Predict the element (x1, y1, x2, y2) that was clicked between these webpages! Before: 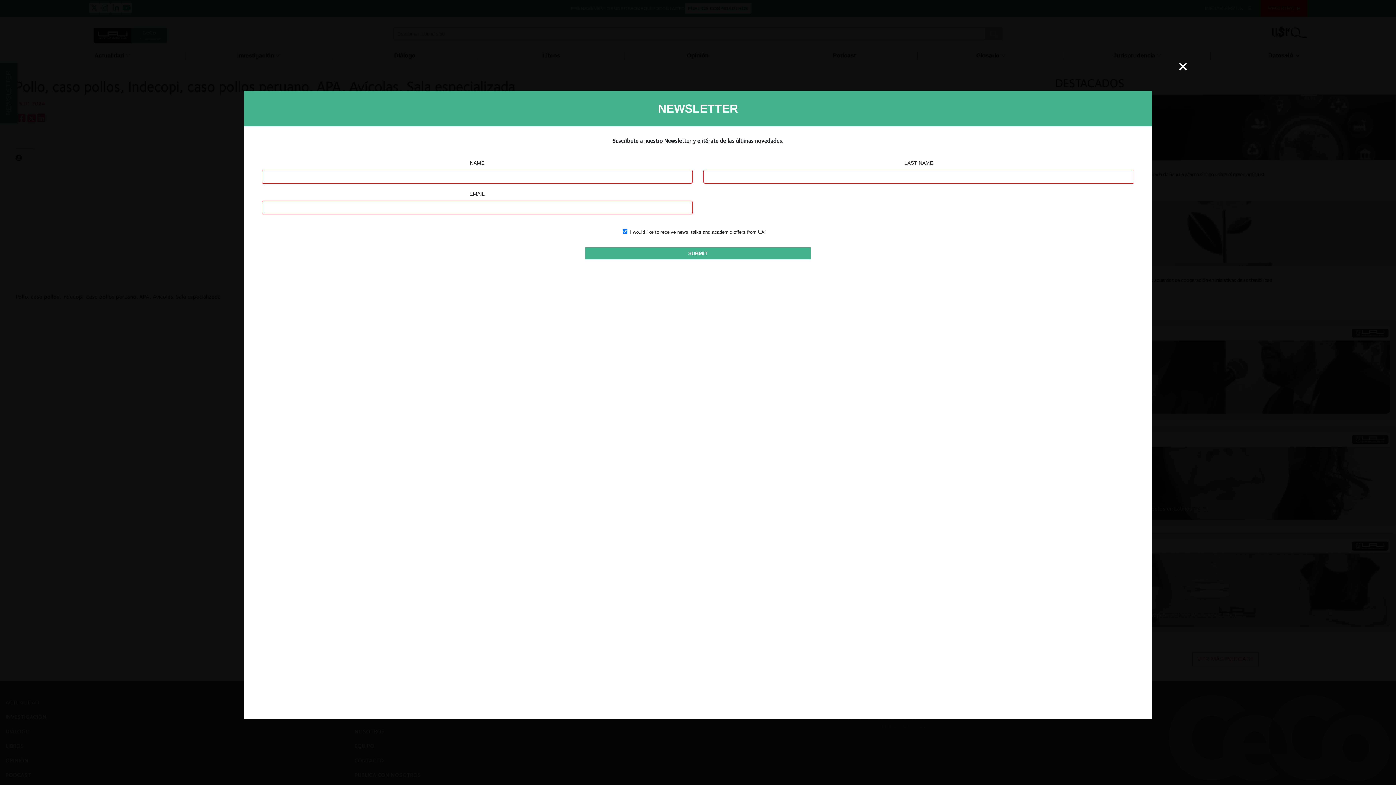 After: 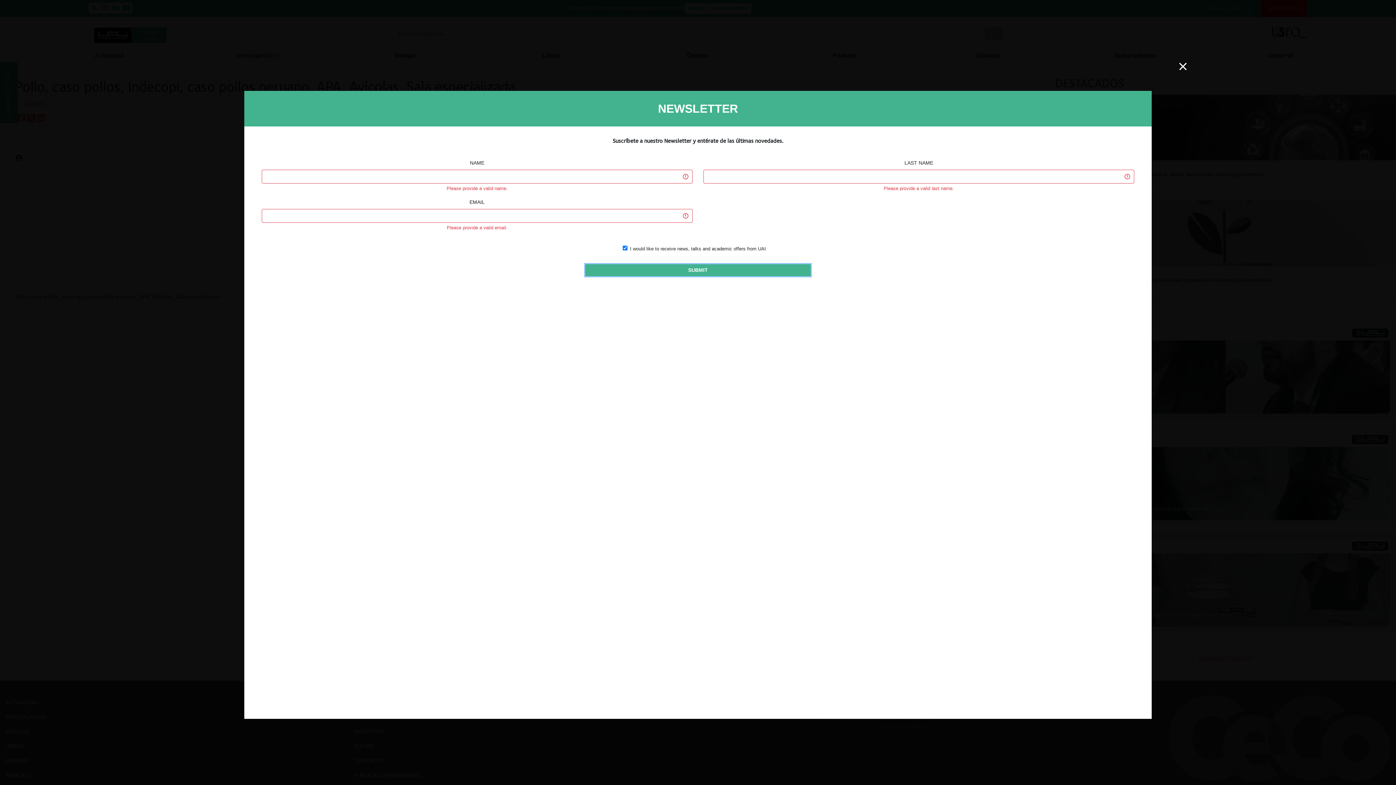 Action: bbox: (585, 247, 810, 259) label: SUBMIT